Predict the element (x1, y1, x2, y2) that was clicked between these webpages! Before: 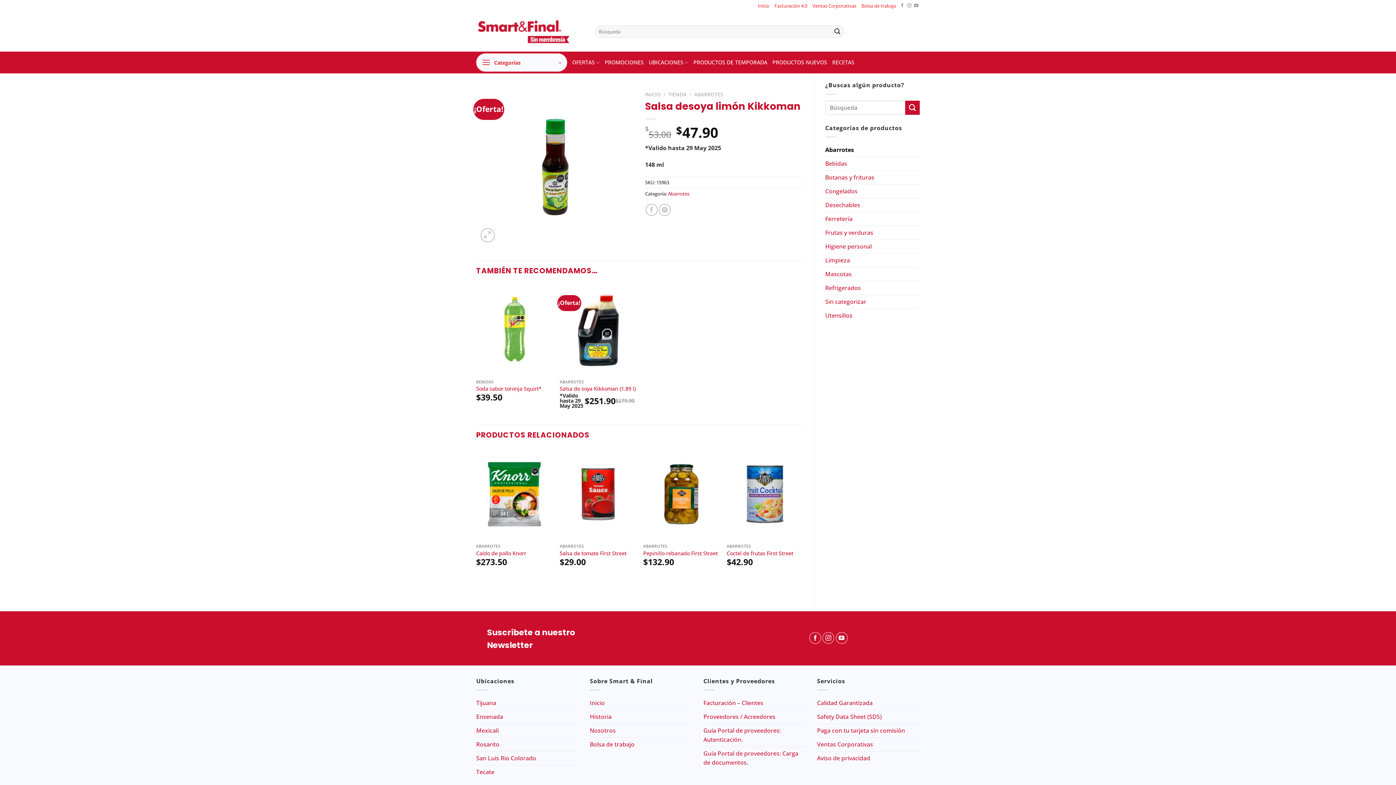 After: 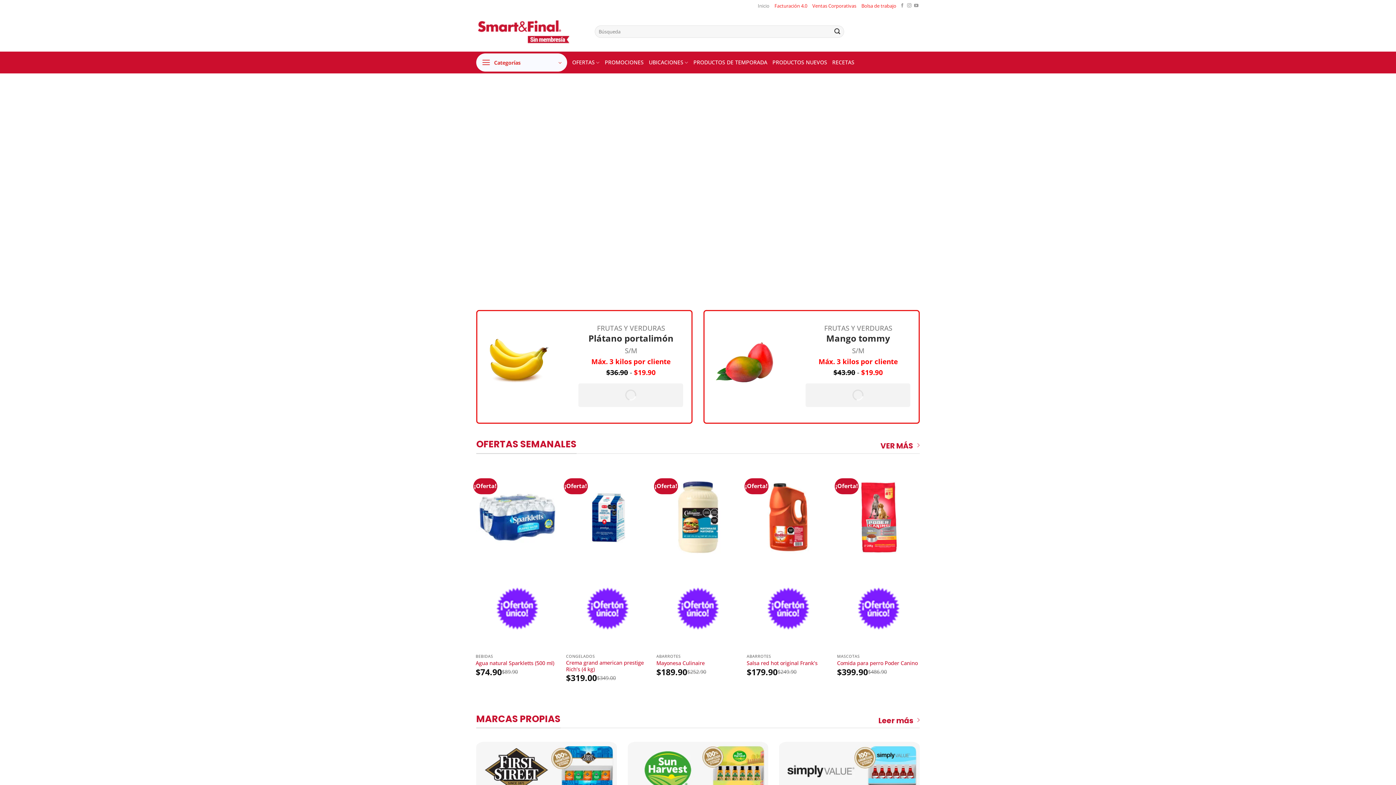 Action: label: Inicio bbox: (757, 1, 769, 10)